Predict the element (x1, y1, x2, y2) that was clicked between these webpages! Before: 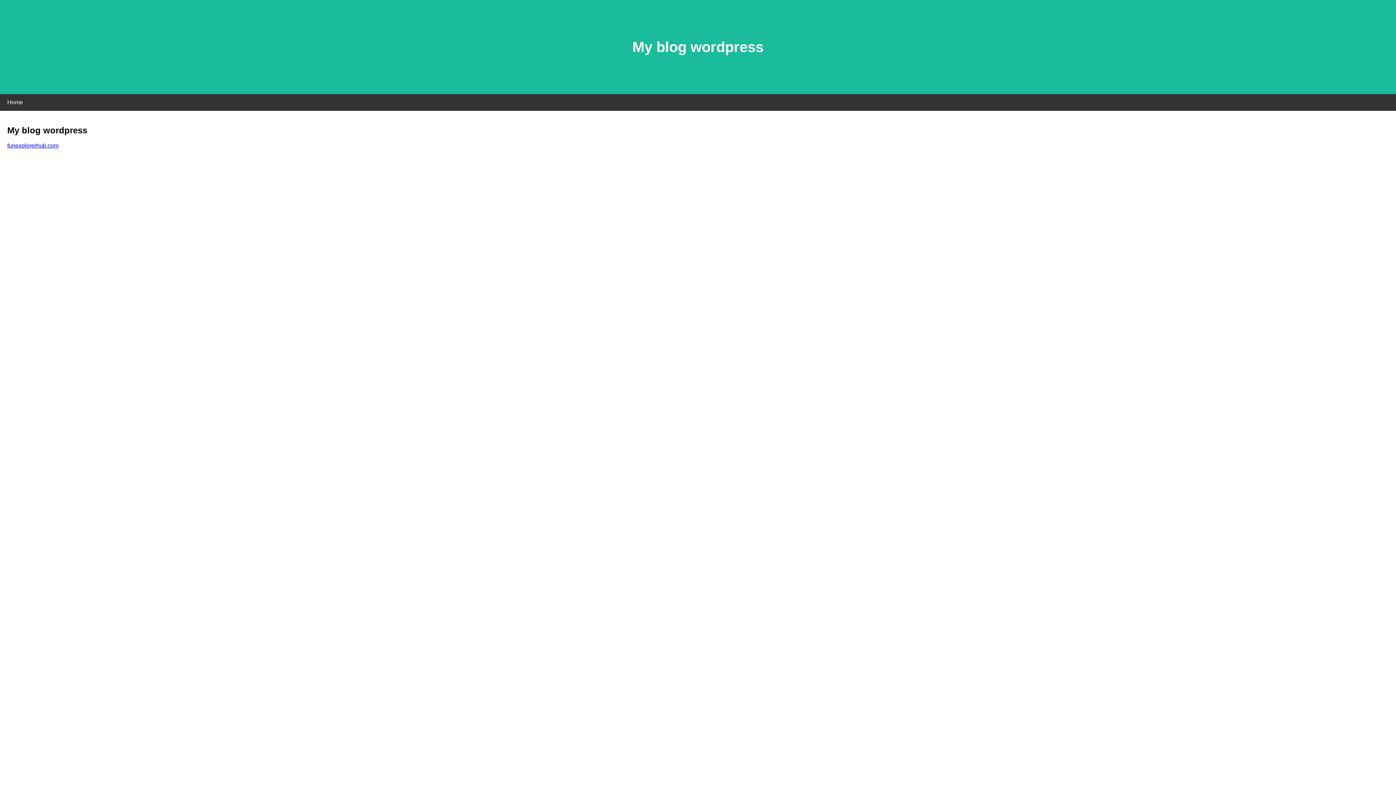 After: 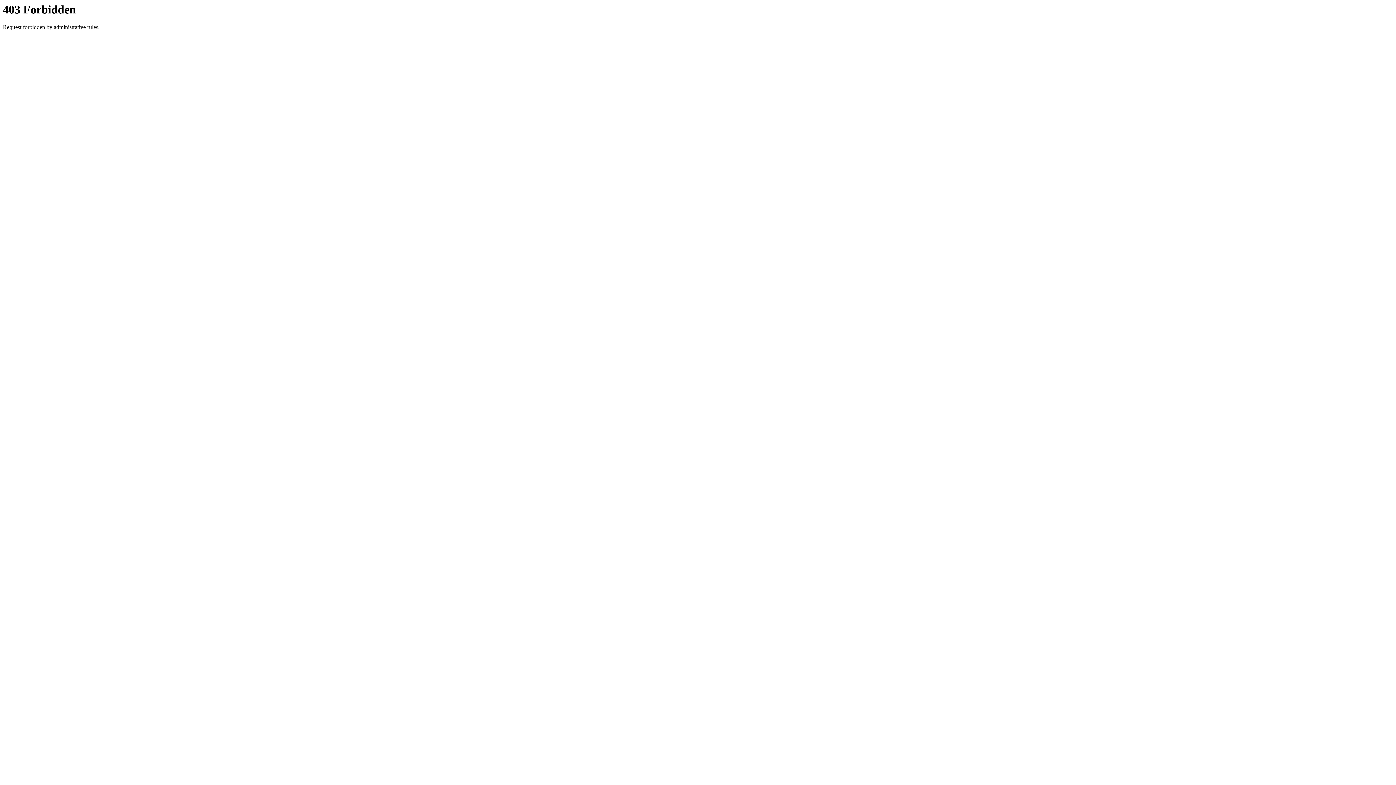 Action: bbox: (7, 142, 58, 148) label: funexplorerhub.com